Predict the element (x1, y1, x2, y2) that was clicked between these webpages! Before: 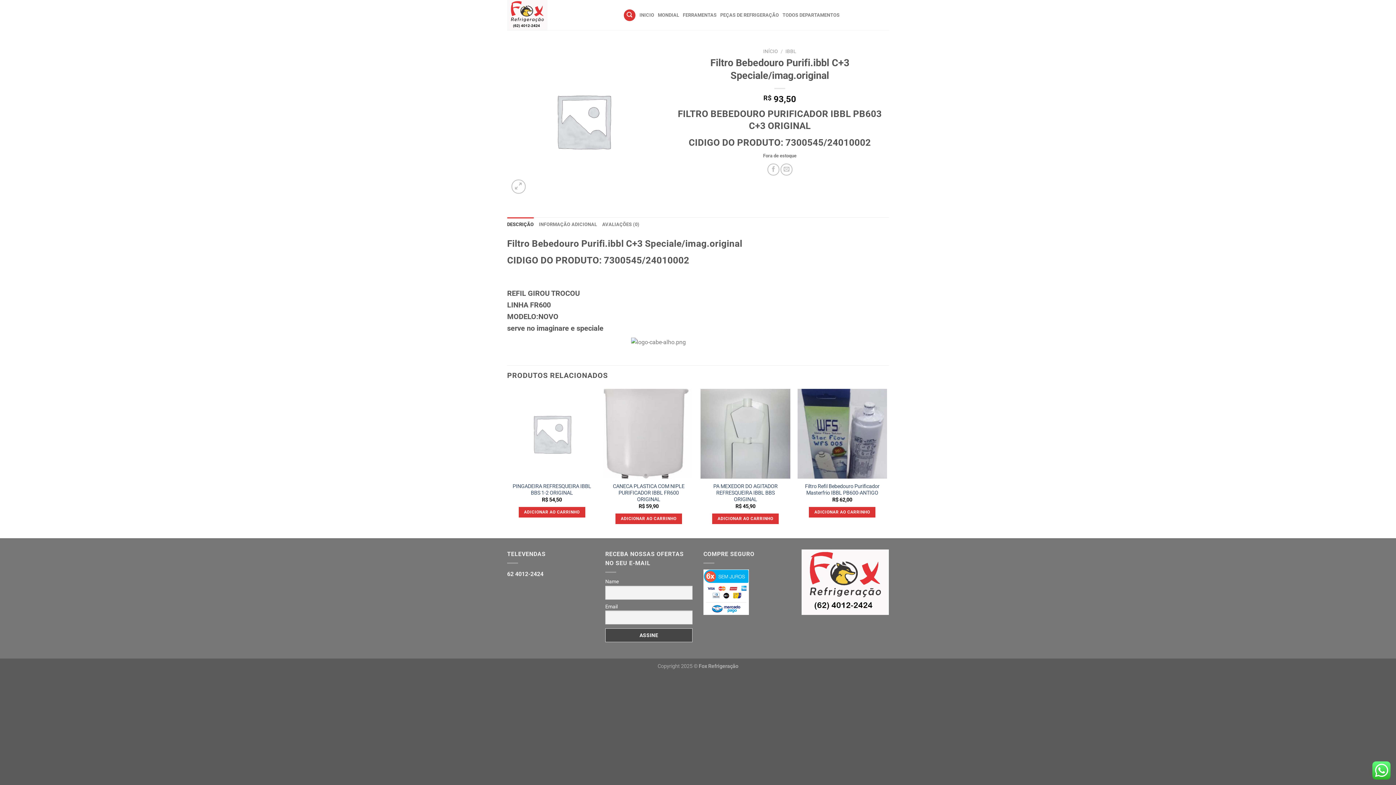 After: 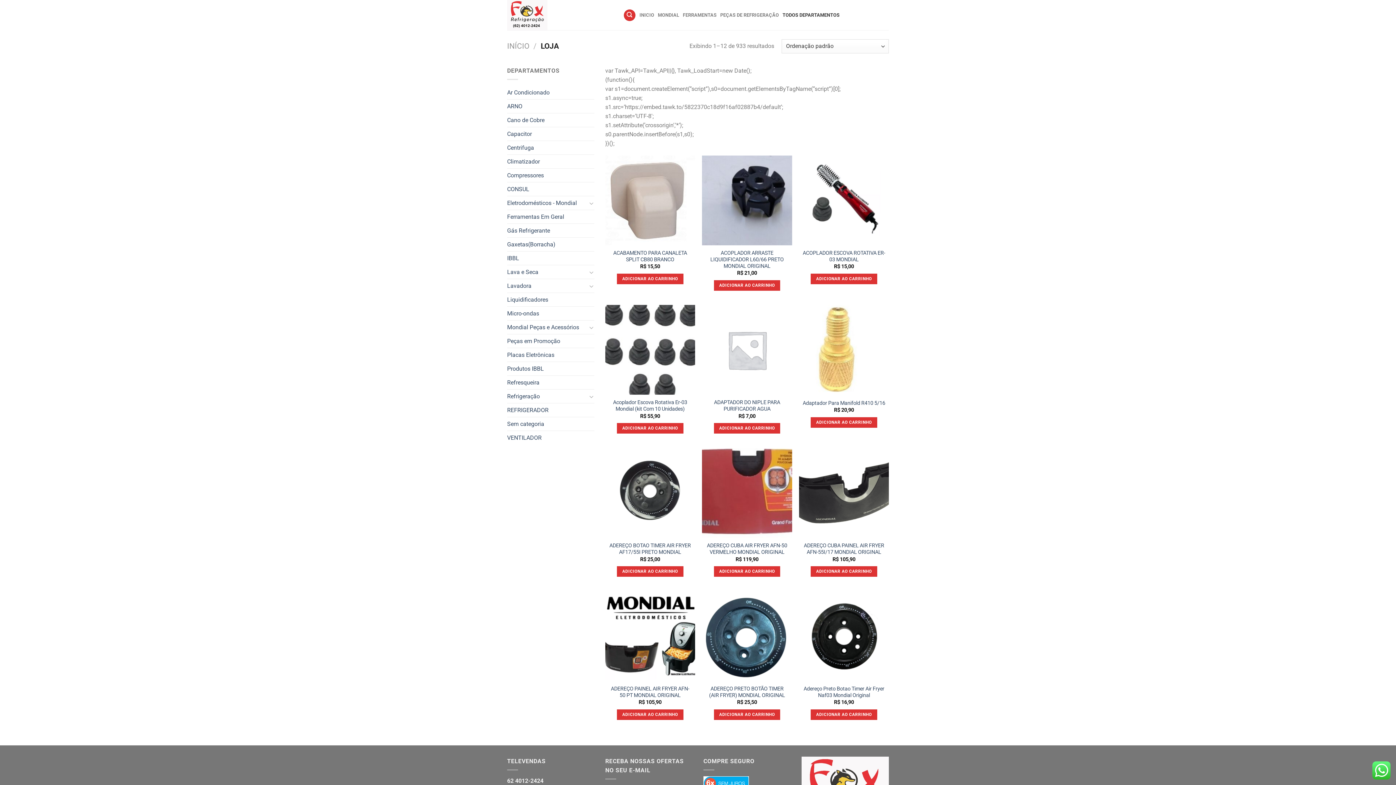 Action: label: TODOS DEPARTAMENTOS bbox: (782, 7, 839, 22)